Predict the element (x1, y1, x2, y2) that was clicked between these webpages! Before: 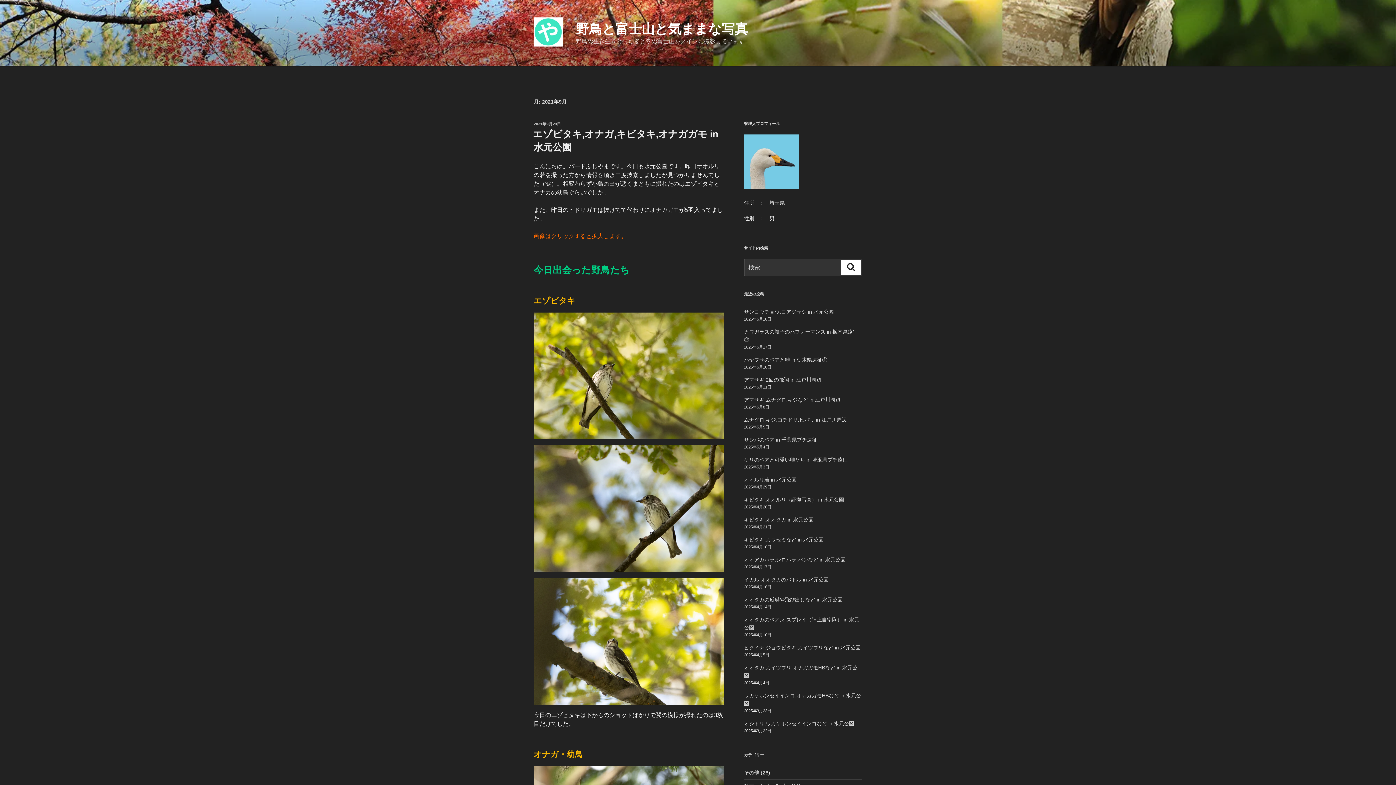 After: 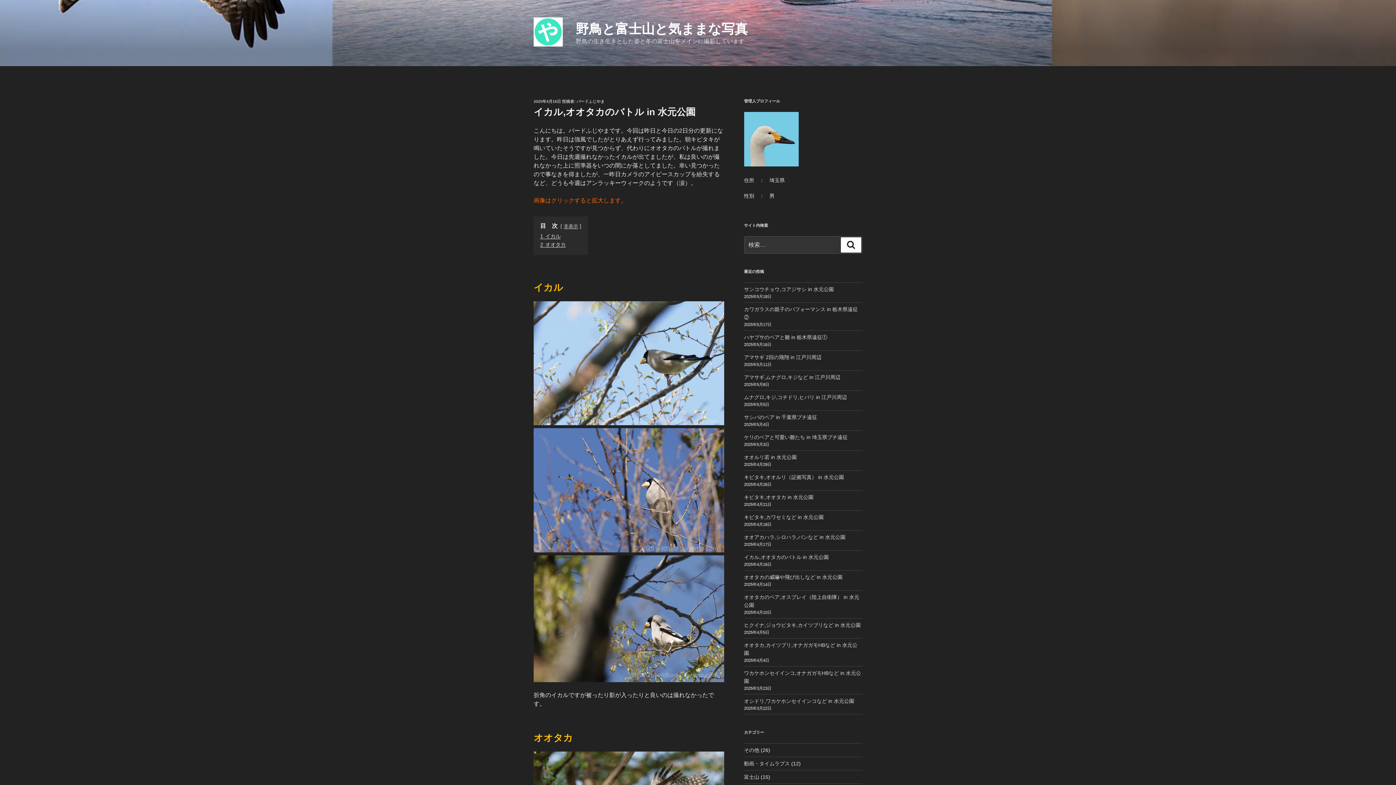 Action: label: イカル,オオタカのバトル in 水元公園 bbox: (744, 577, 828, 582)